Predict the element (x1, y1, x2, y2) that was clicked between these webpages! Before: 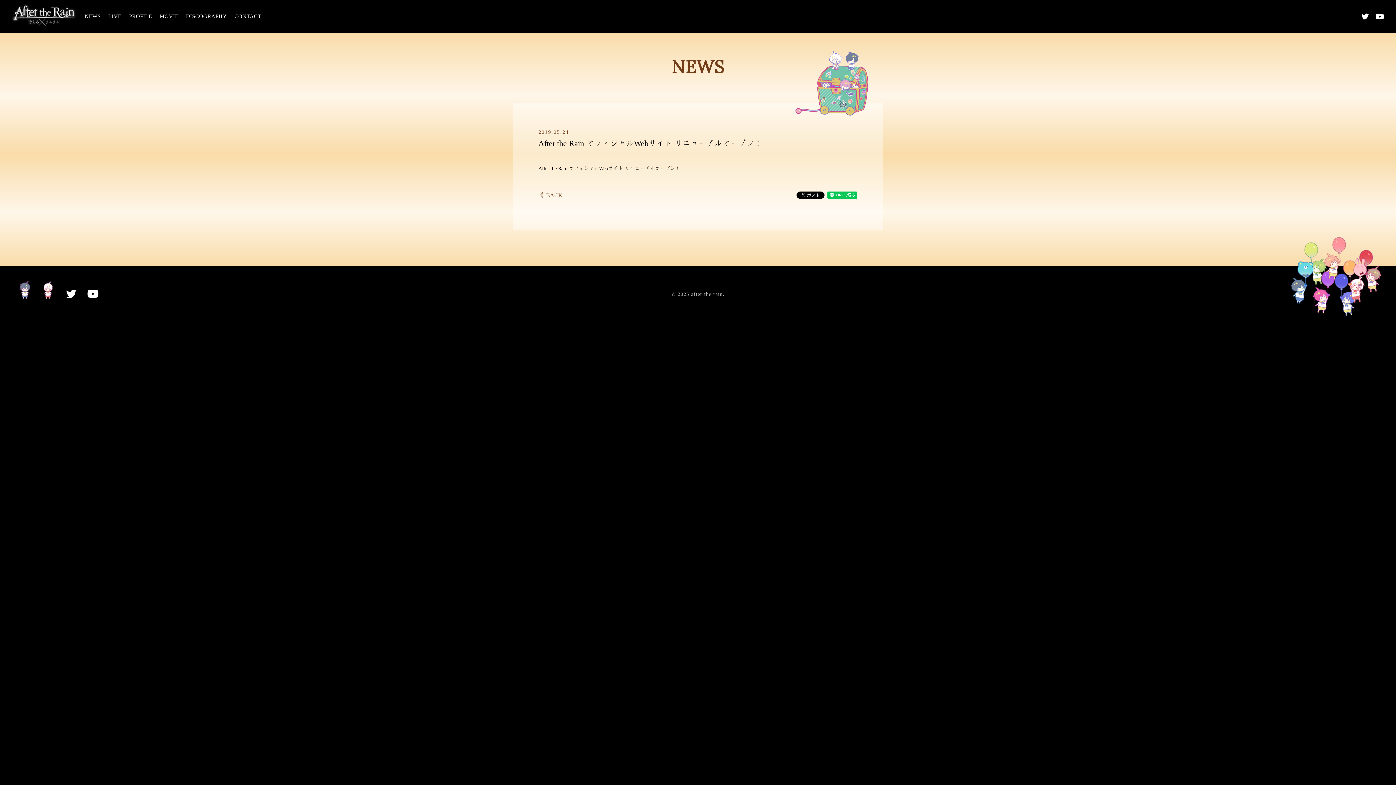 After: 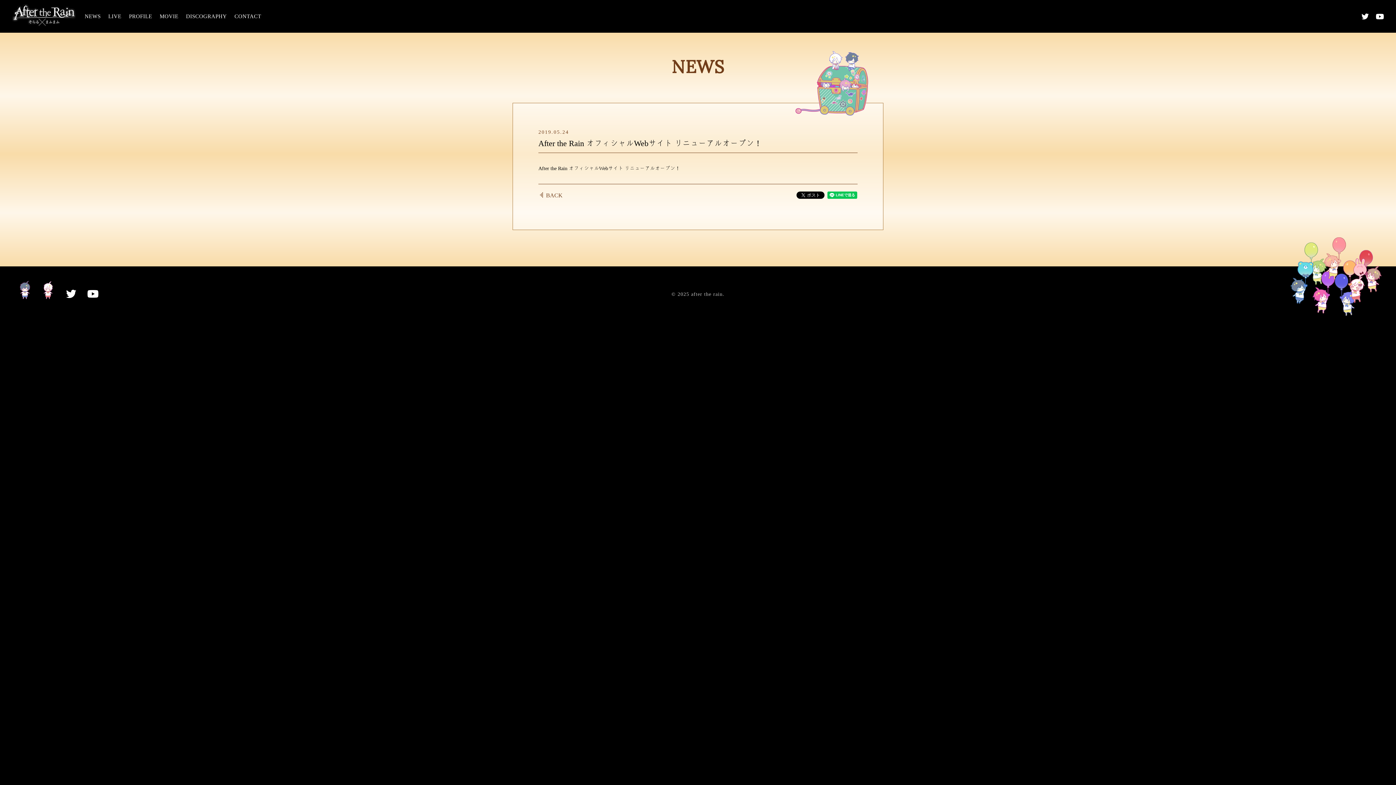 Action: bbox: (87, 288, 98, 299)